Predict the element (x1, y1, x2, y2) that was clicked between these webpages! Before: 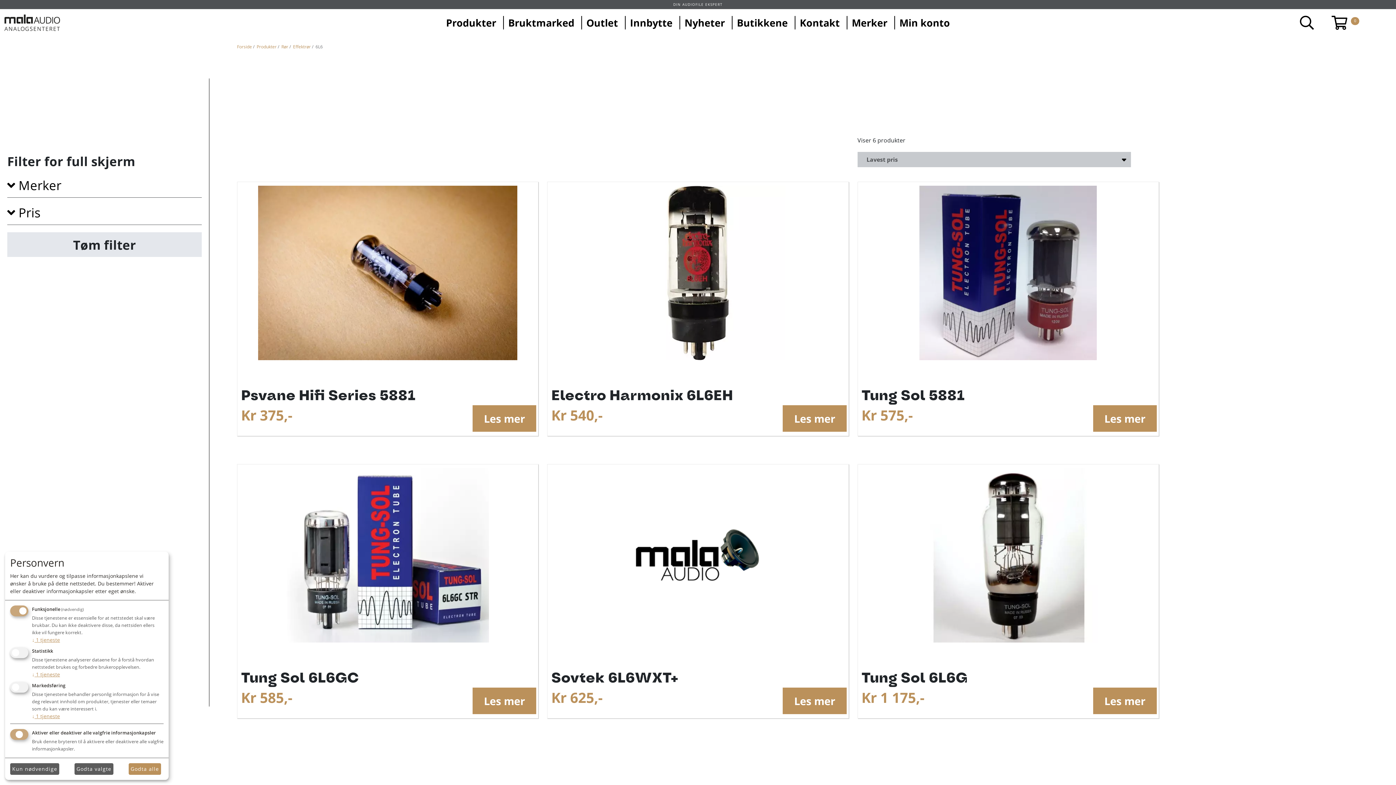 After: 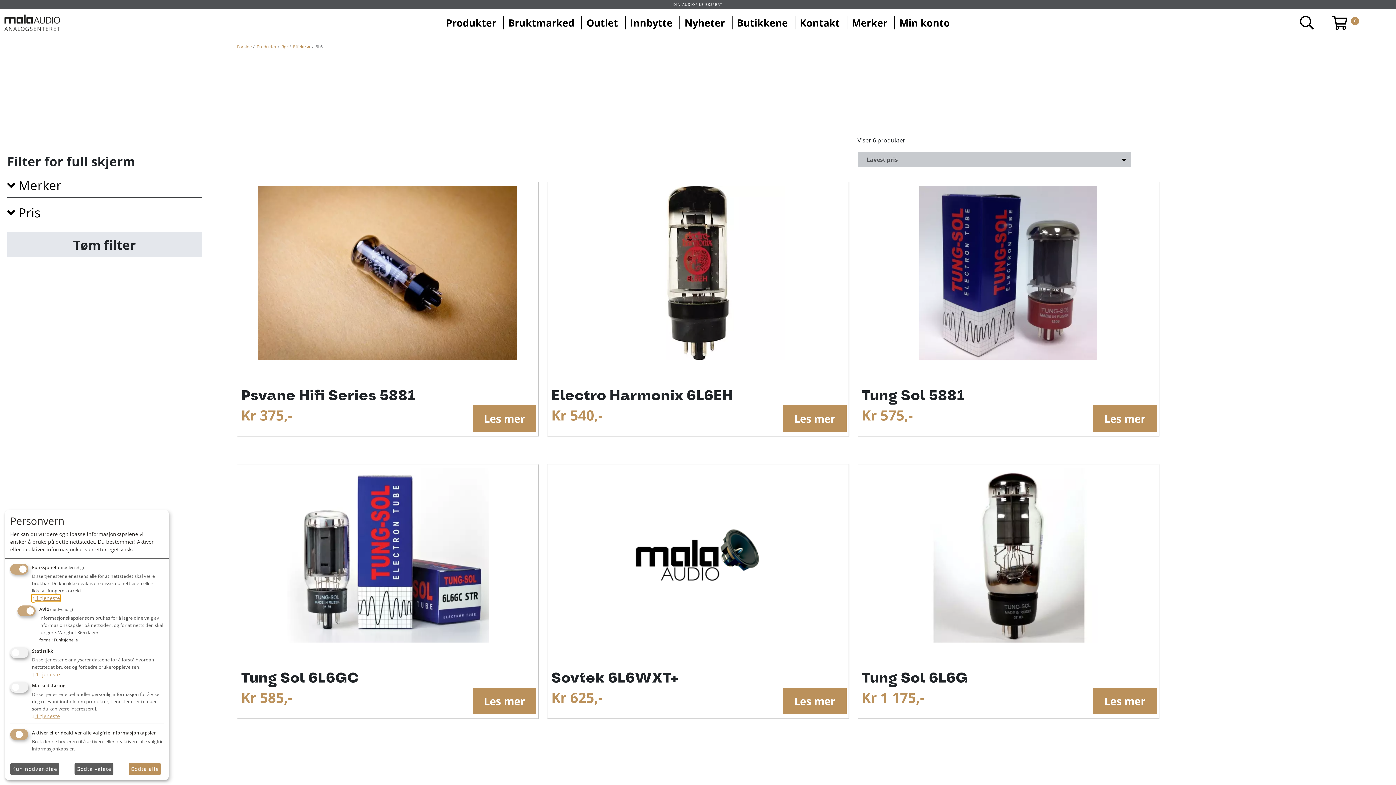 Action: label: ↓ 1 tjeneste bbox: (32, 636, 60, 643)